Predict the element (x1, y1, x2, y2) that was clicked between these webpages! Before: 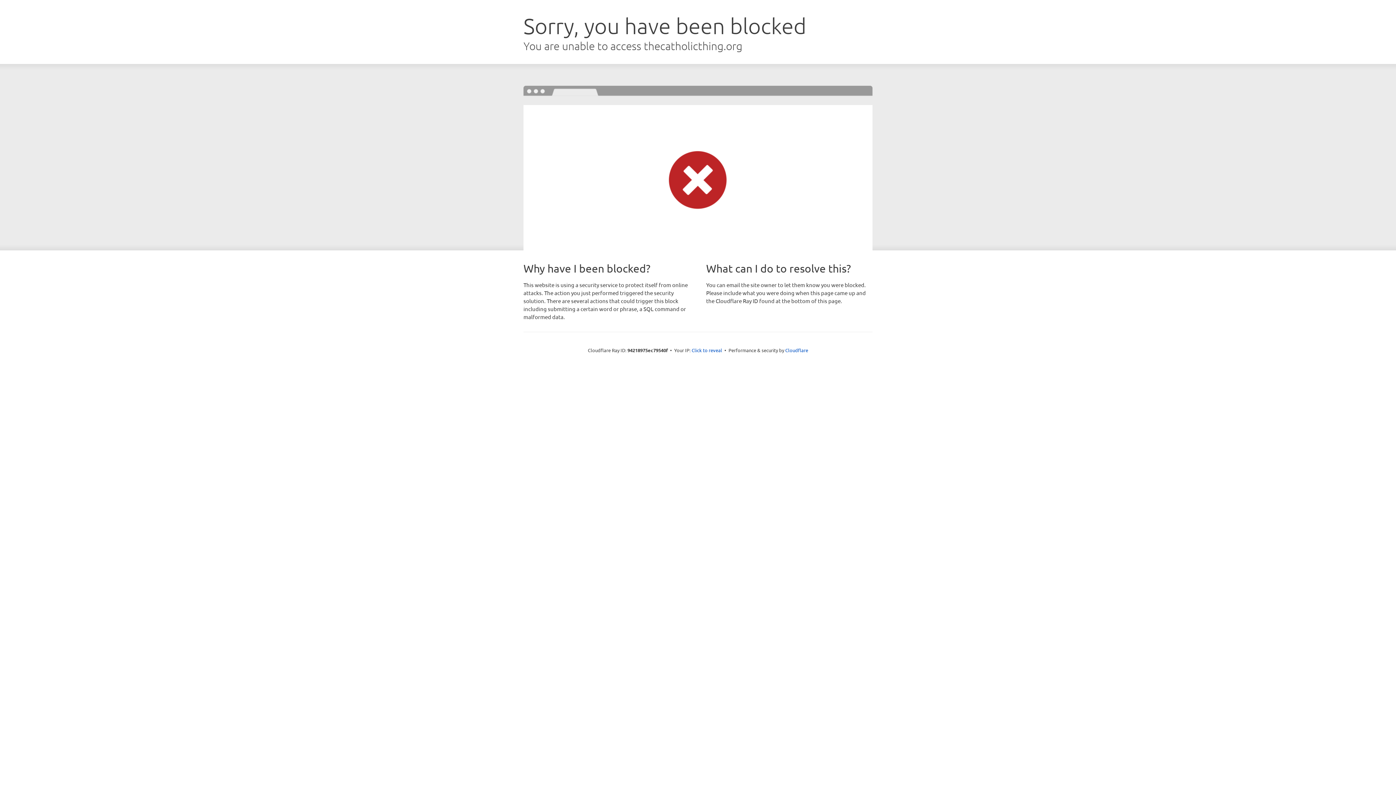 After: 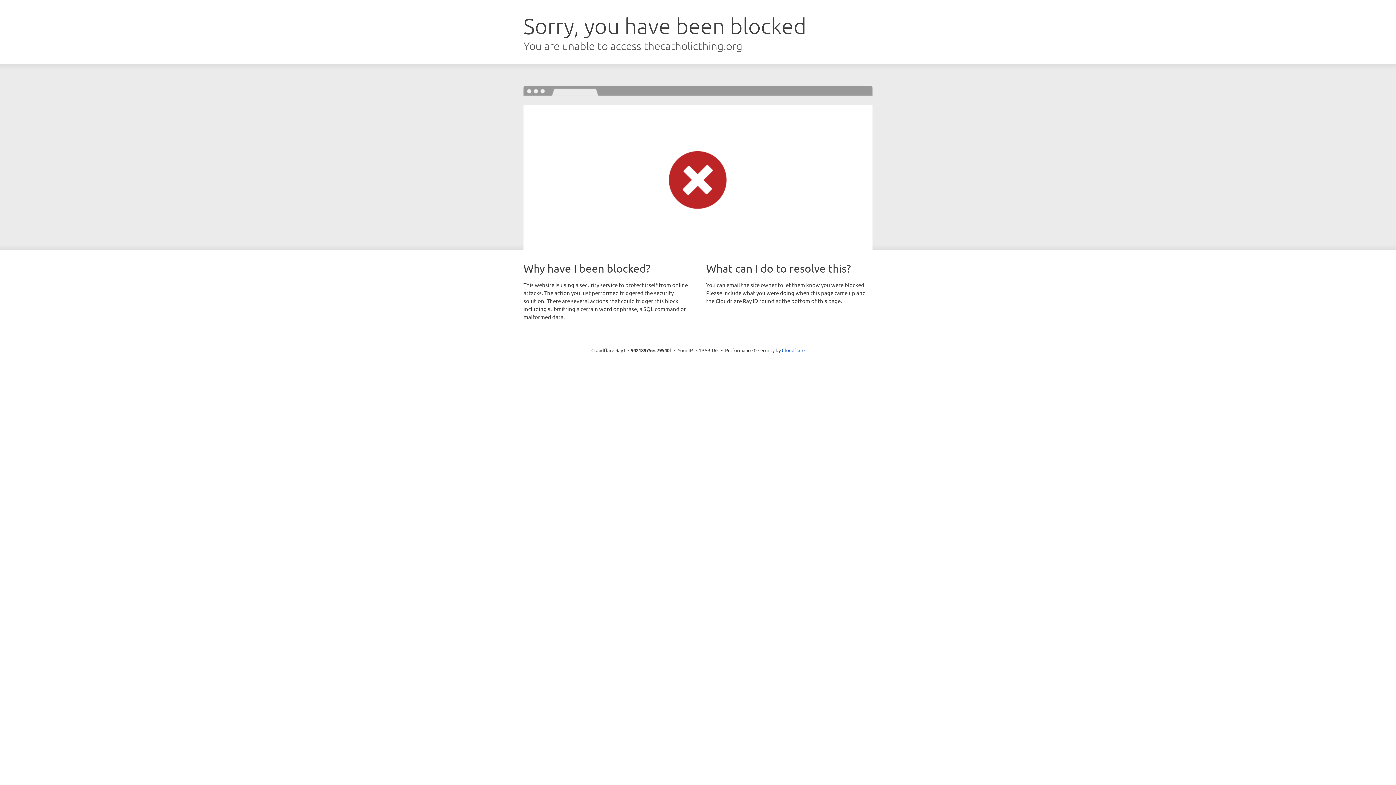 Action: label: Click to reveal bbox: (691, 346, 722, 353)